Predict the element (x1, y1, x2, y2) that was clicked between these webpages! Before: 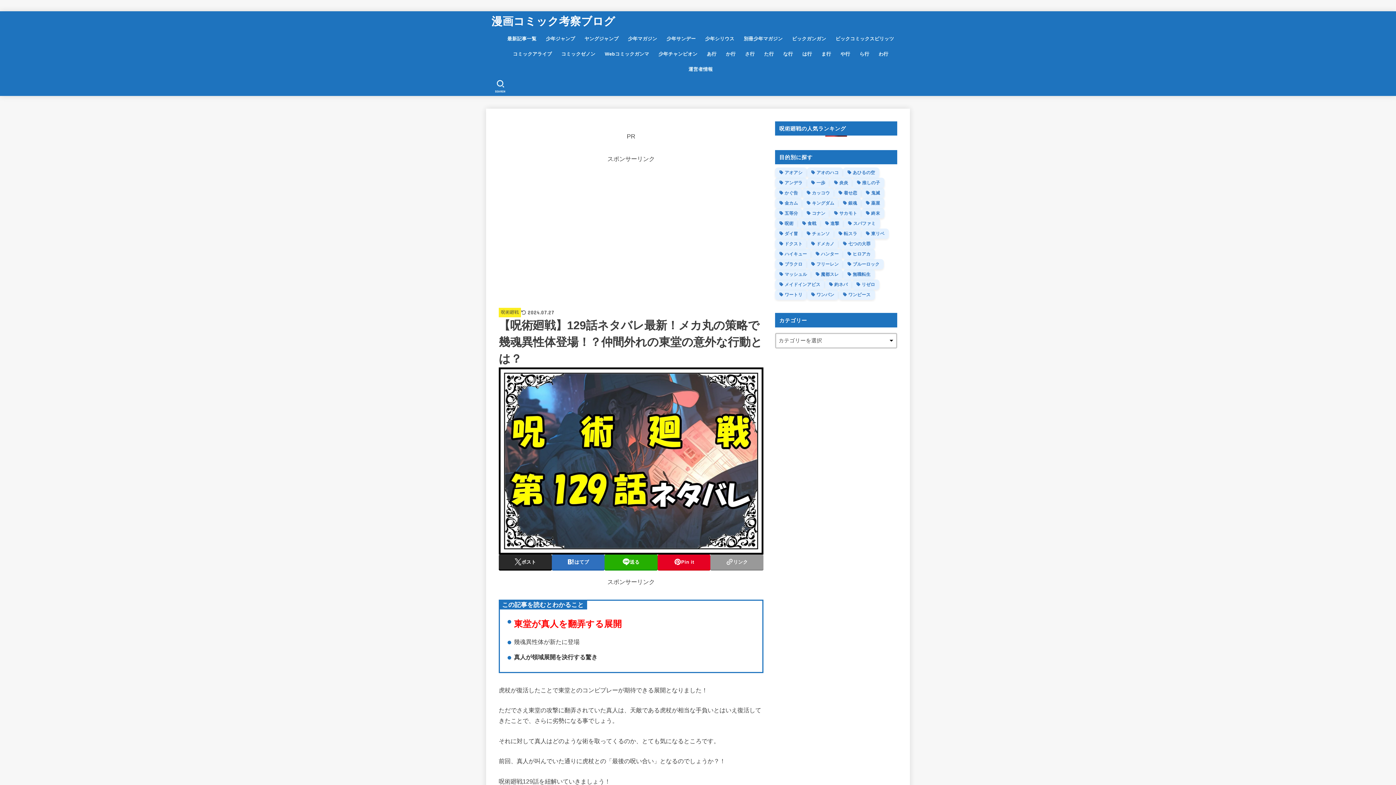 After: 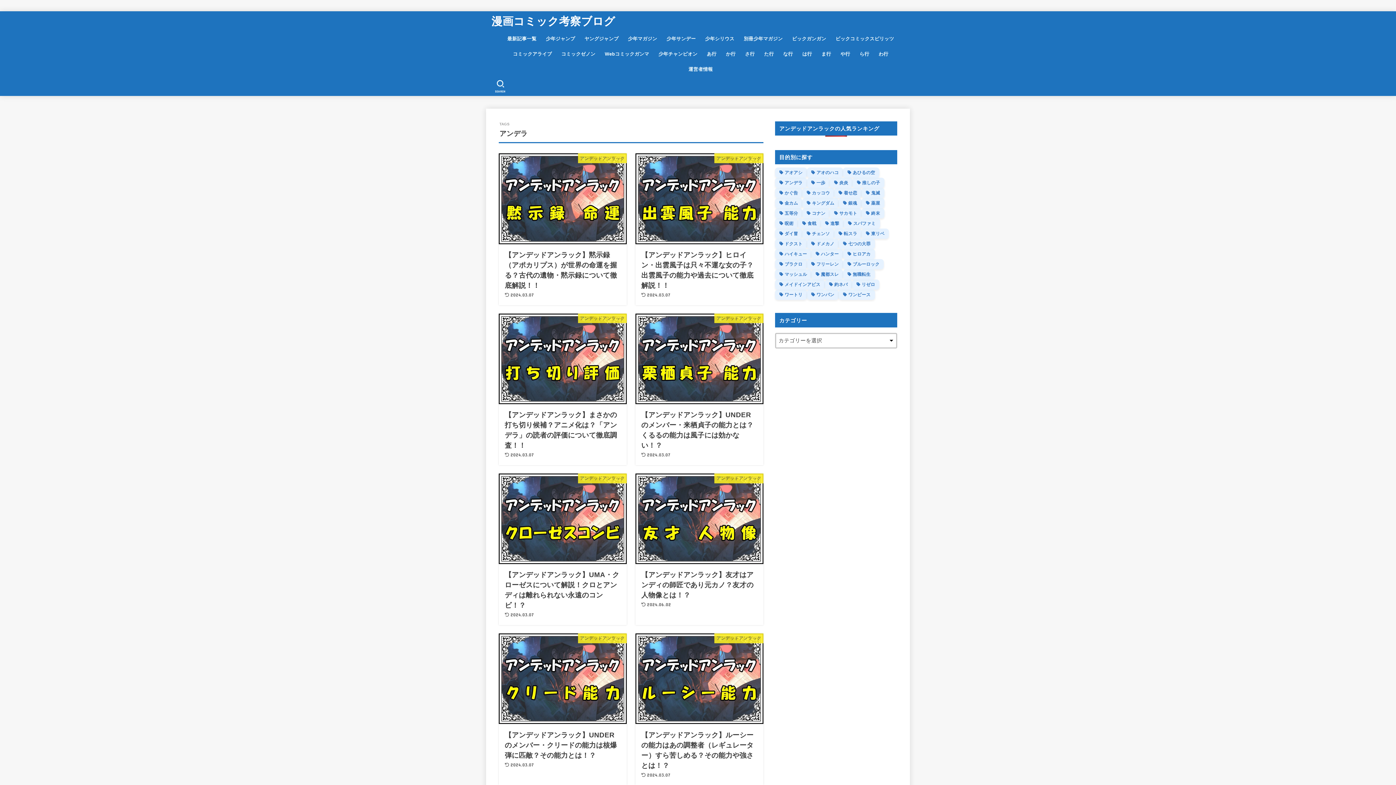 Action: label: アンデラ (38個の項目) bbox: (775, 177, 807, 188)